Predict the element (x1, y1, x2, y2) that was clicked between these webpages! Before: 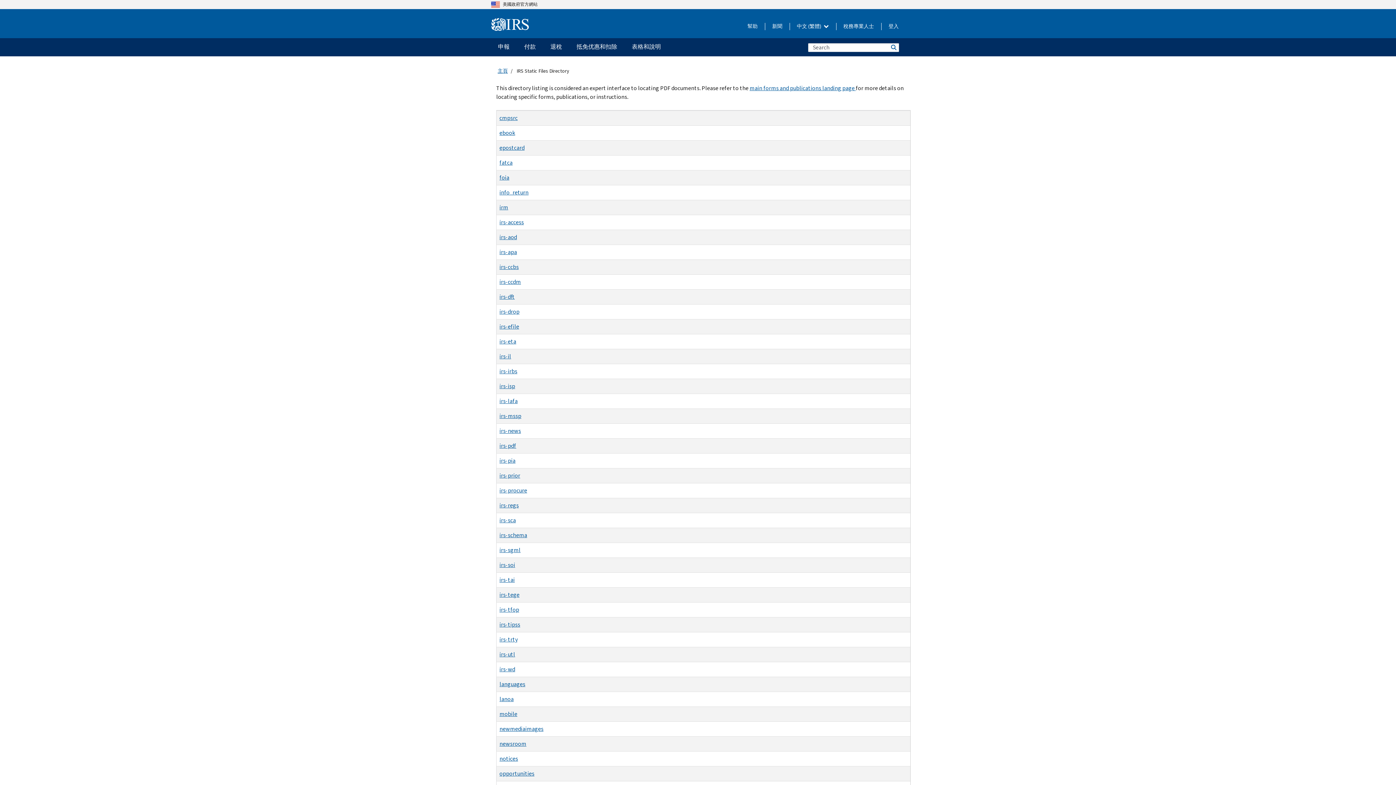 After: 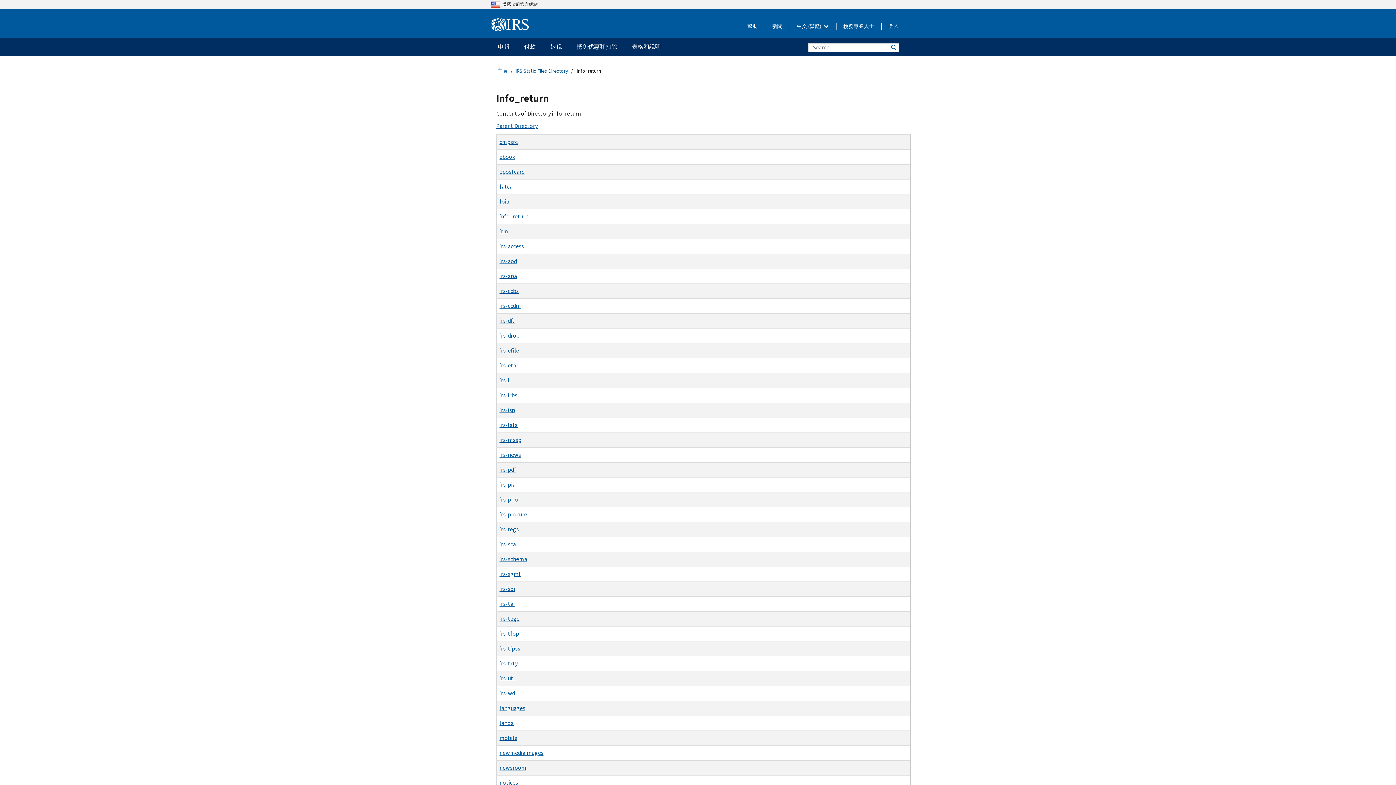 Action: bbox: (499, 188, 528, 196) label: info_return